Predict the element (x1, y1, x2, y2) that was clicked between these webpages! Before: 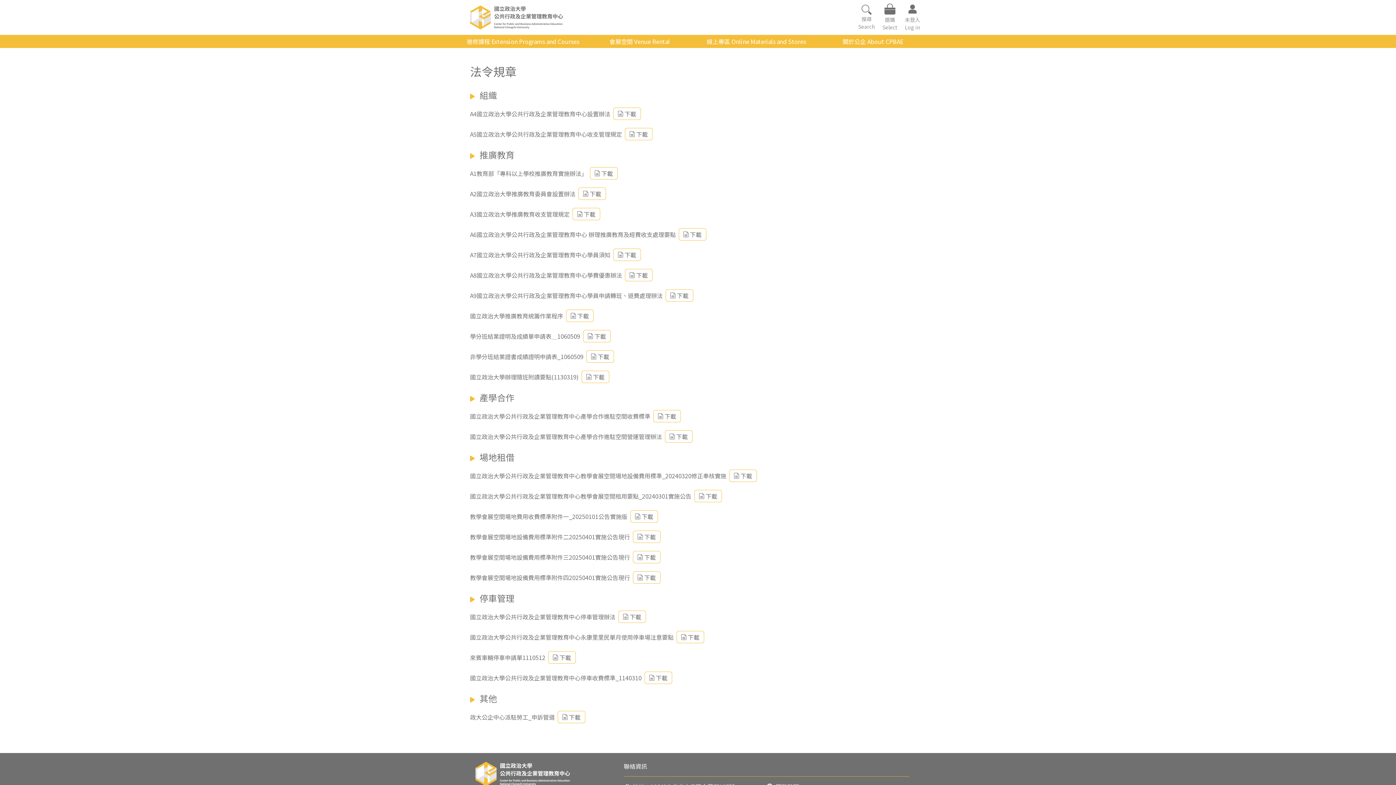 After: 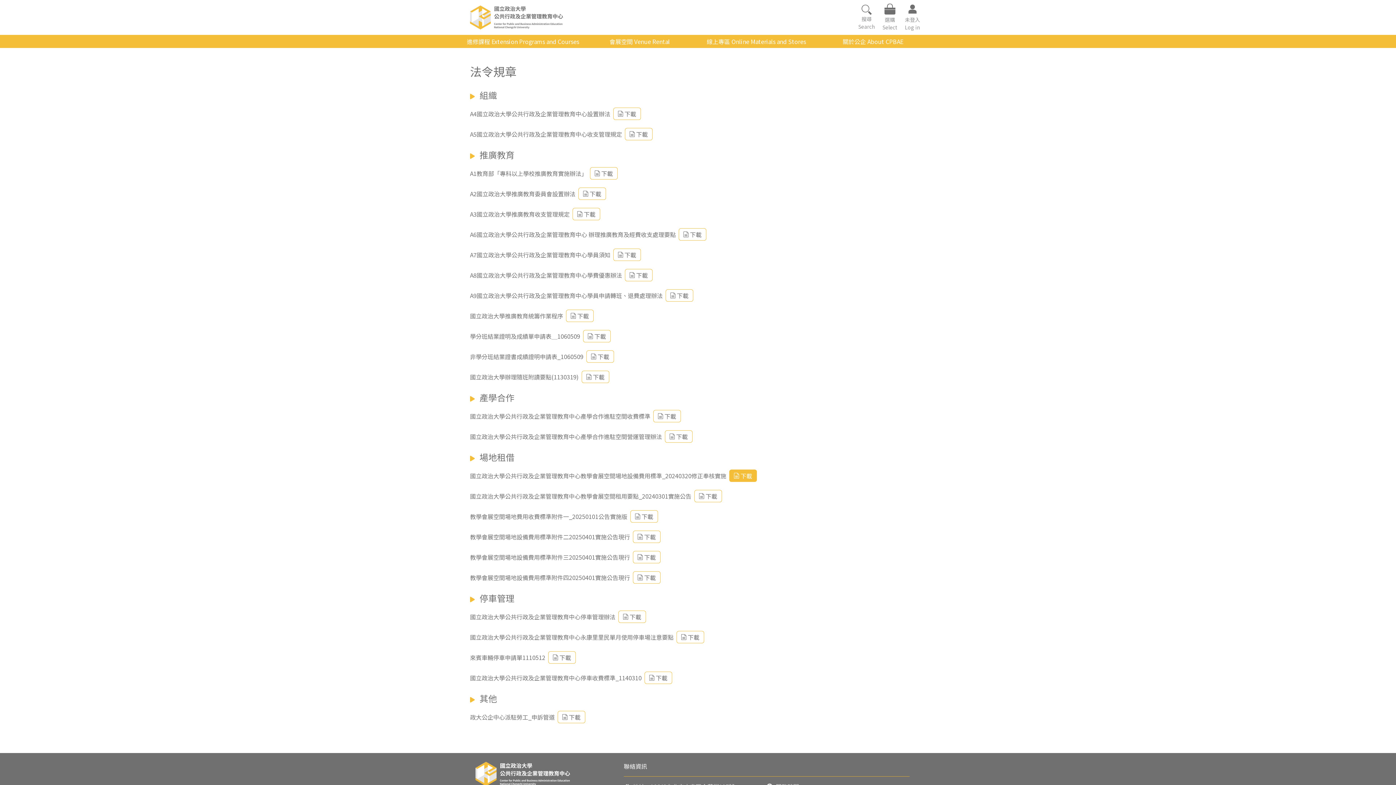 Action: label: 下載 bbox: (729, 469, 757, 482)